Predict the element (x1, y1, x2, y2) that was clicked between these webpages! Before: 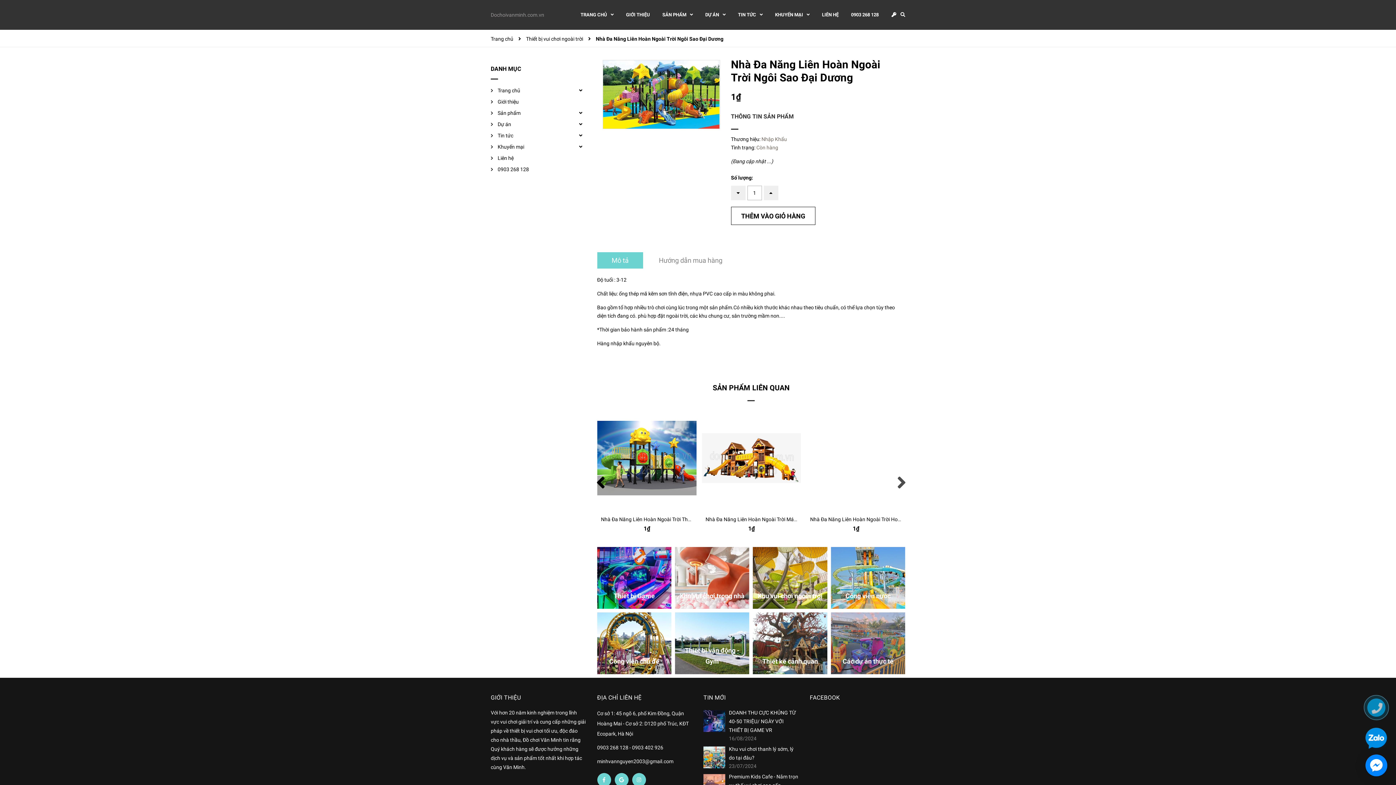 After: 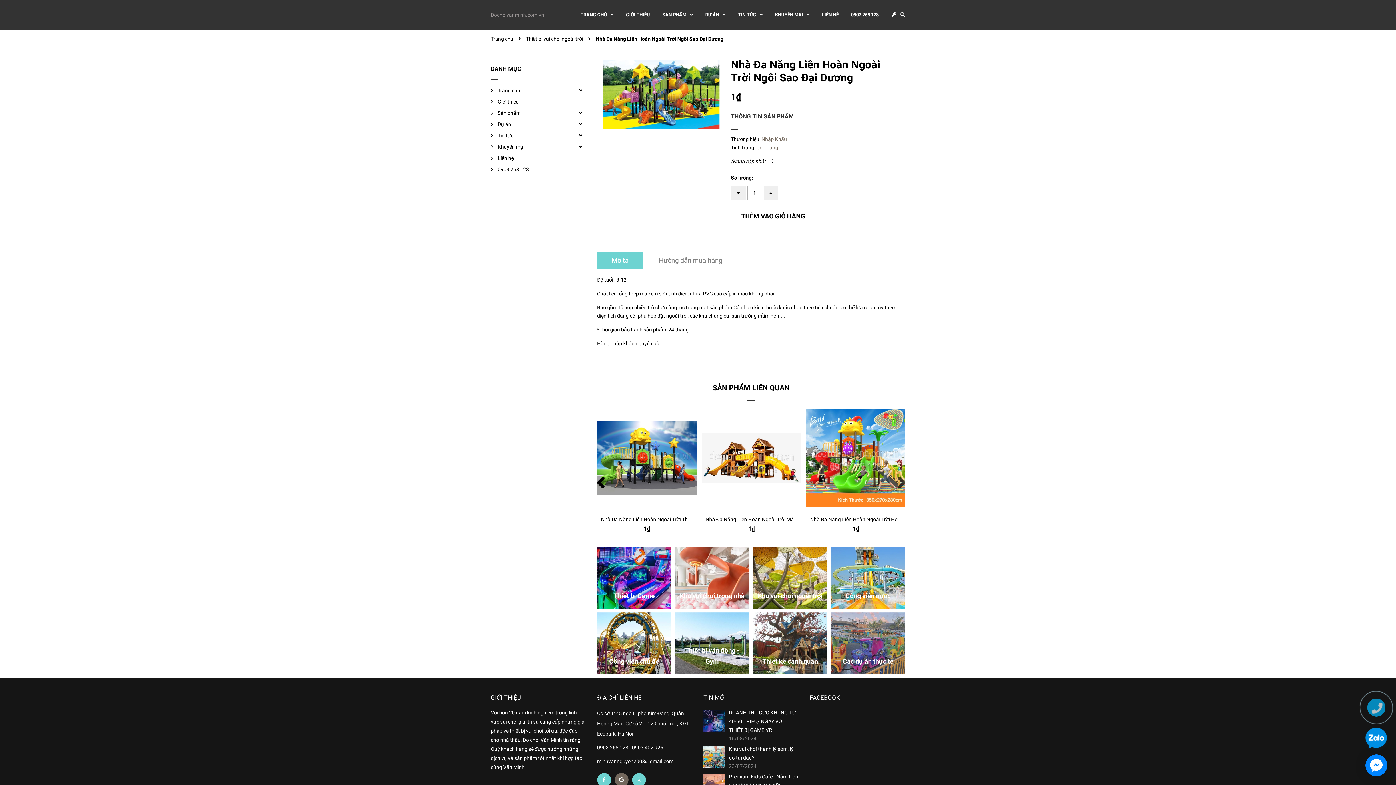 Action: bbox: (614, 773, 628, 787)